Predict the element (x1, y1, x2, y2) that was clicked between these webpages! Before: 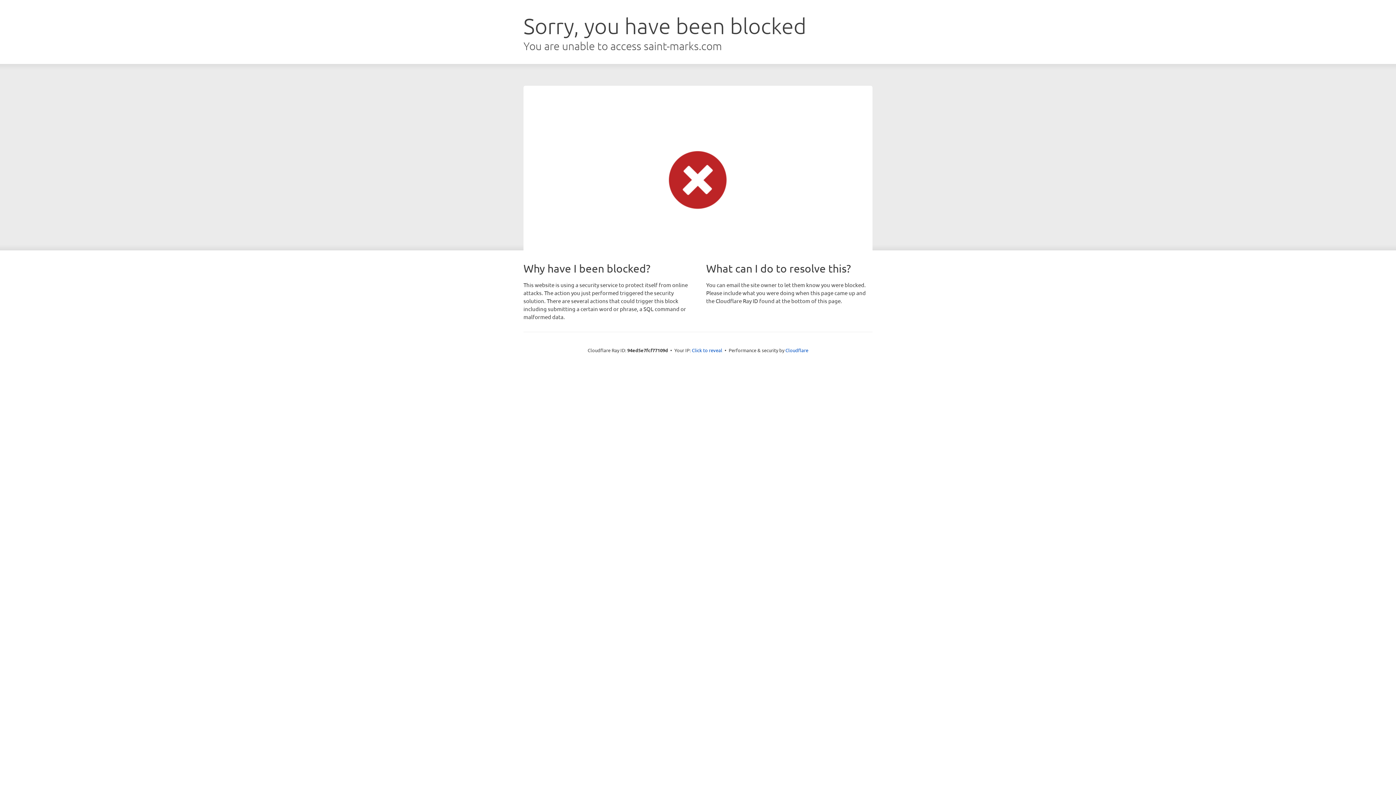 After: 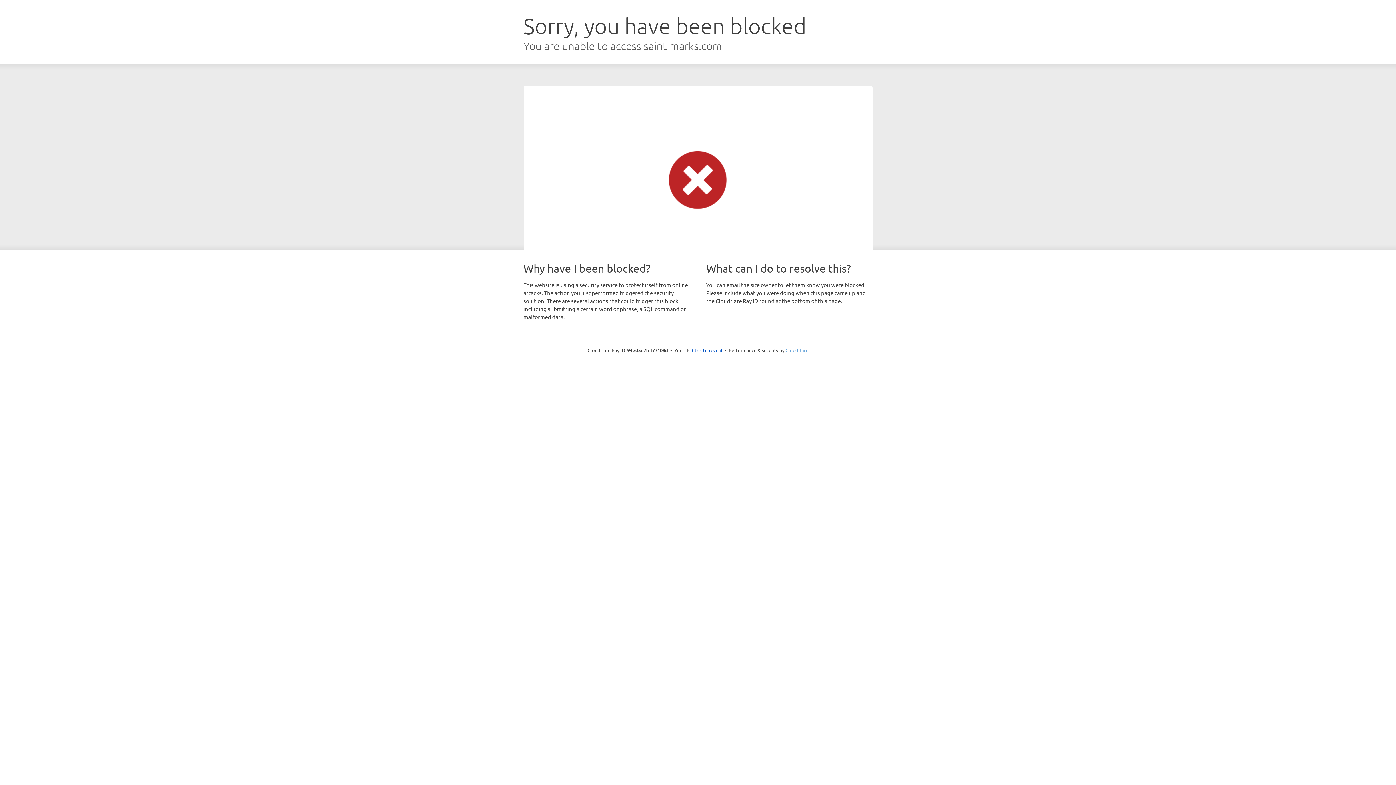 Action: bbox: (785, 347, 808, 353) label: Cloudflare